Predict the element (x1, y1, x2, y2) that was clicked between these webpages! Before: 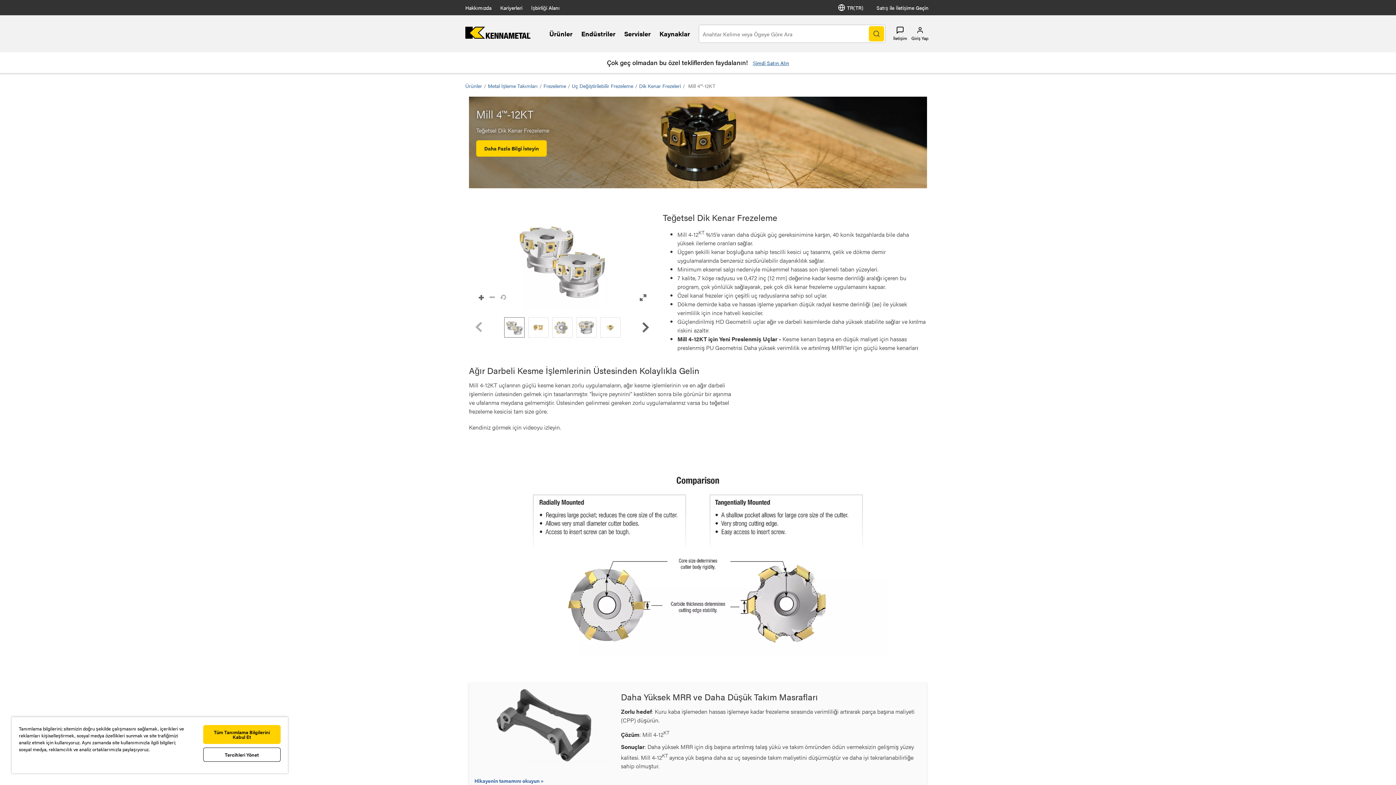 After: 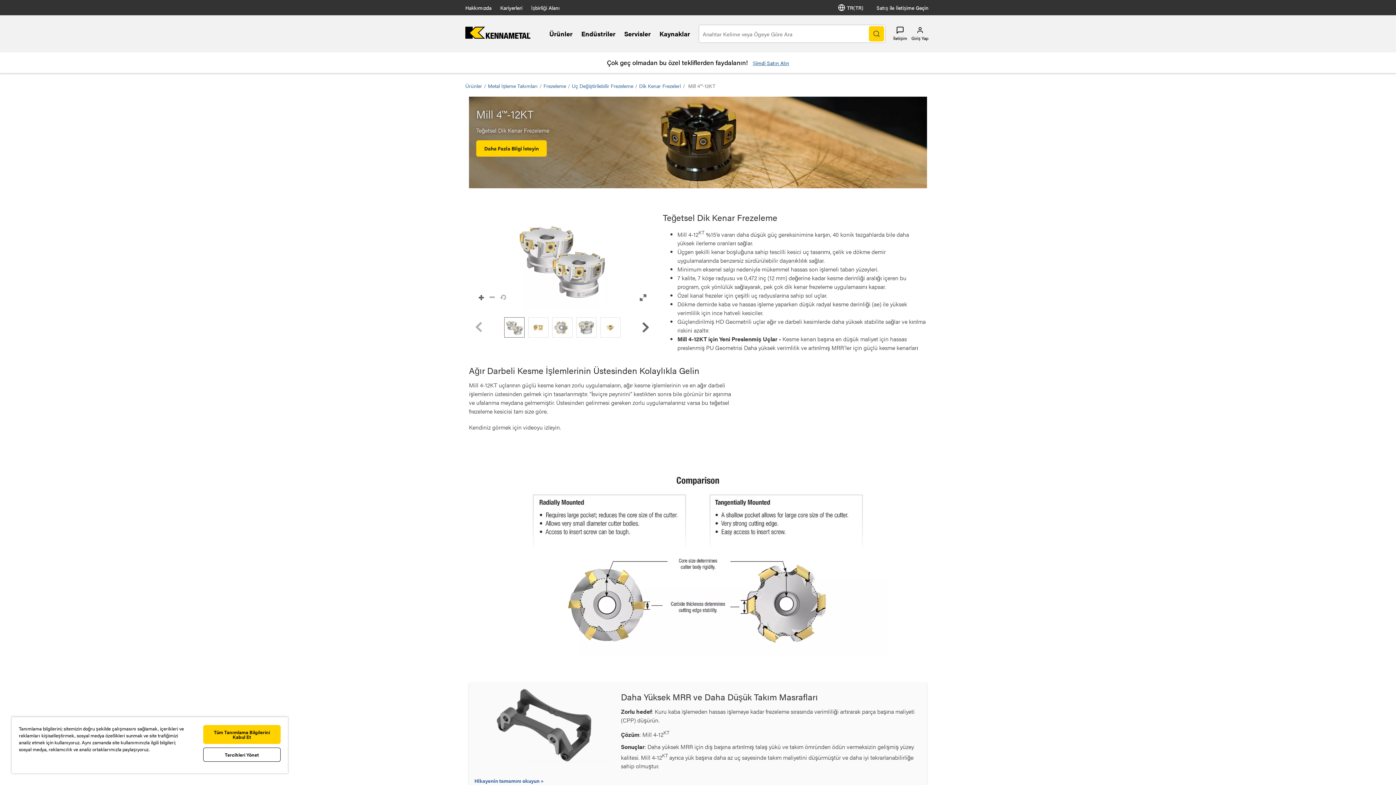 Action: bbox: (663, 212, 927, 352) label: Teğetsel Dik Kenar Frezeleme
Mill 4-12KT %15’e varan daha düşük güç gereksinimine karşın, 40 konik tezgahlarda bile daha yüksek ilerleme oranları sağlar.
Üçgen şekilli kenar boşluğuna sahip tescilli kesici uç tasarımı, çelik ve dökme demir uygulamalarında benzersiz sürdürülebilir dayanıklılık sağlar.
Minimum eksenel salgı nedeniyle mükemmel hassas son işlemeli taban yüzeyleri.
7 kalite, 7 köşe radyusu ve 0,472 inç (12 mm) değerine kadar kesme derinliği aralığı içeren bu program, çok yönlülük sağlayarak, pek çok dik kenar frezeleme uygulamasını kapsar.
Özel kanal frezeler için çeşitli uç radyuslarına sahip sol uçlar.
Dökme demirde kaba ve hassas işleme yaparken düşük radyal kesme derinliği (ae) ile yüksek verimlilik için ince hatveli kesiciler.
Güçlendirilmiş HD Geometrili uçlar ağır ve darbeli kesimlerde daha yüksek stabilite sağlar ve kırılma riskini azaltır.
Mill 4-12KT için Yeni Preslenmiş Uçlar - Kesme kenarı başına en düşük maliyet için hassas preslenmiş PU Geometrisi Daha yüksek verimlilik ve artırılmış MRR’ler için güçlü kesme kenarları